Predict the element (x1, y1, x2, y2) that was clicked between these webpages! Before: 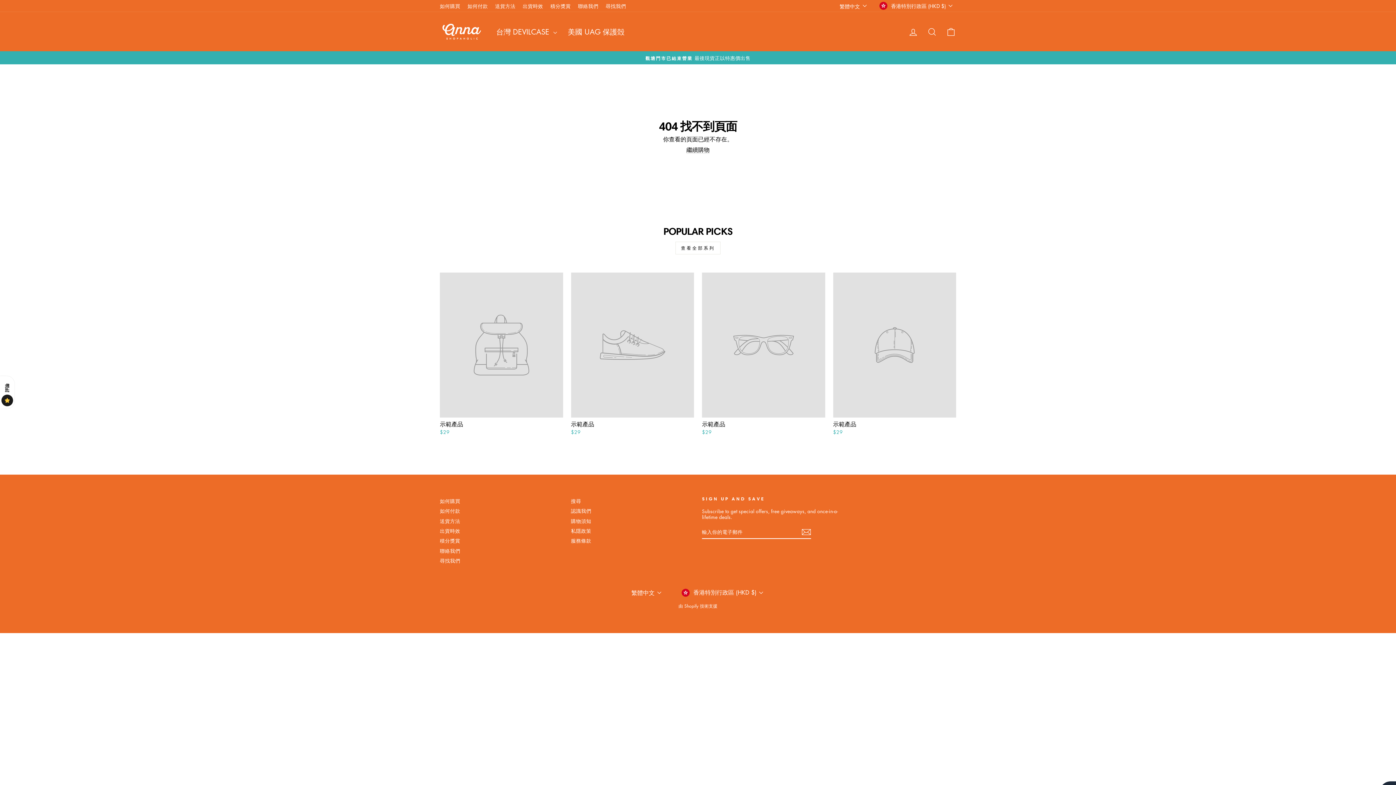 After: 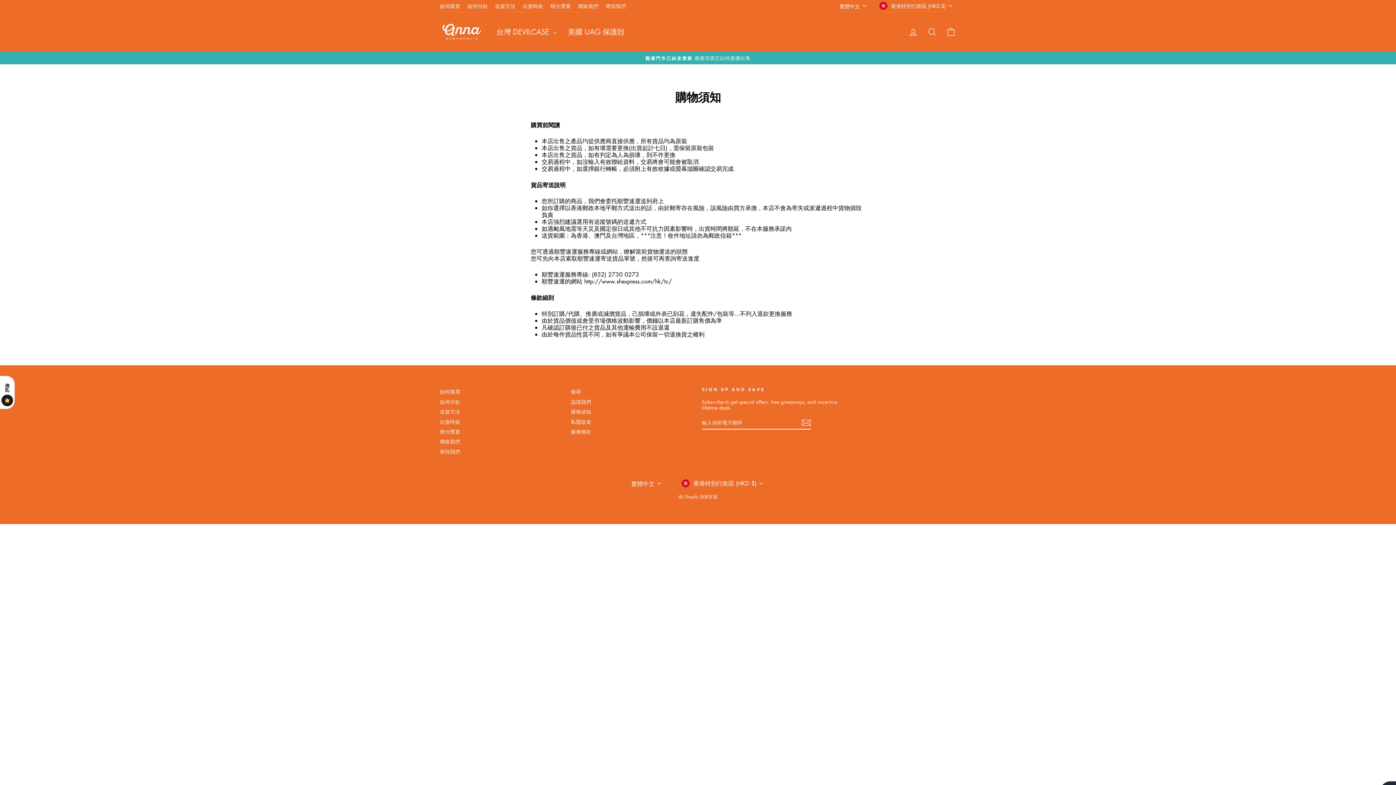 Action: bbox: (571, 516, 591, 525) label: 購物須知